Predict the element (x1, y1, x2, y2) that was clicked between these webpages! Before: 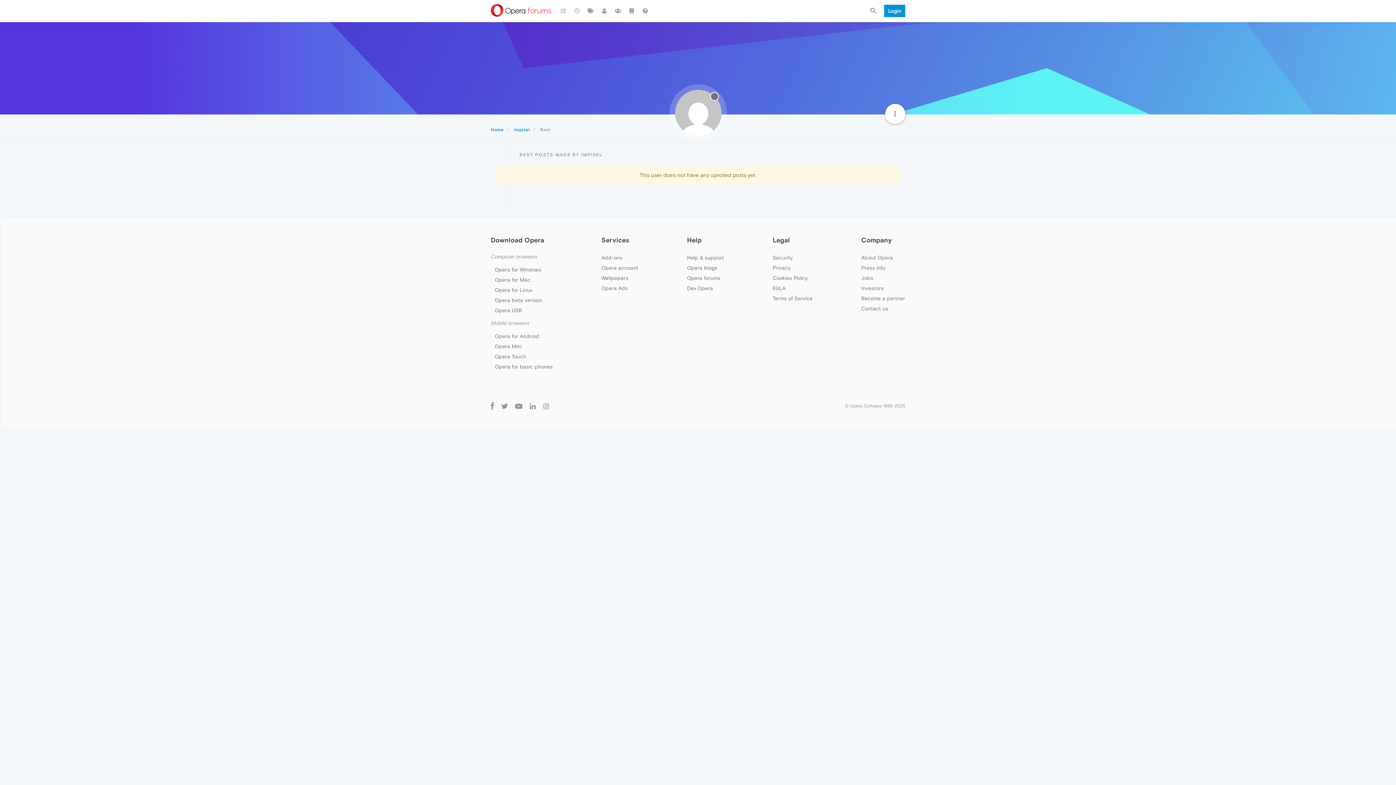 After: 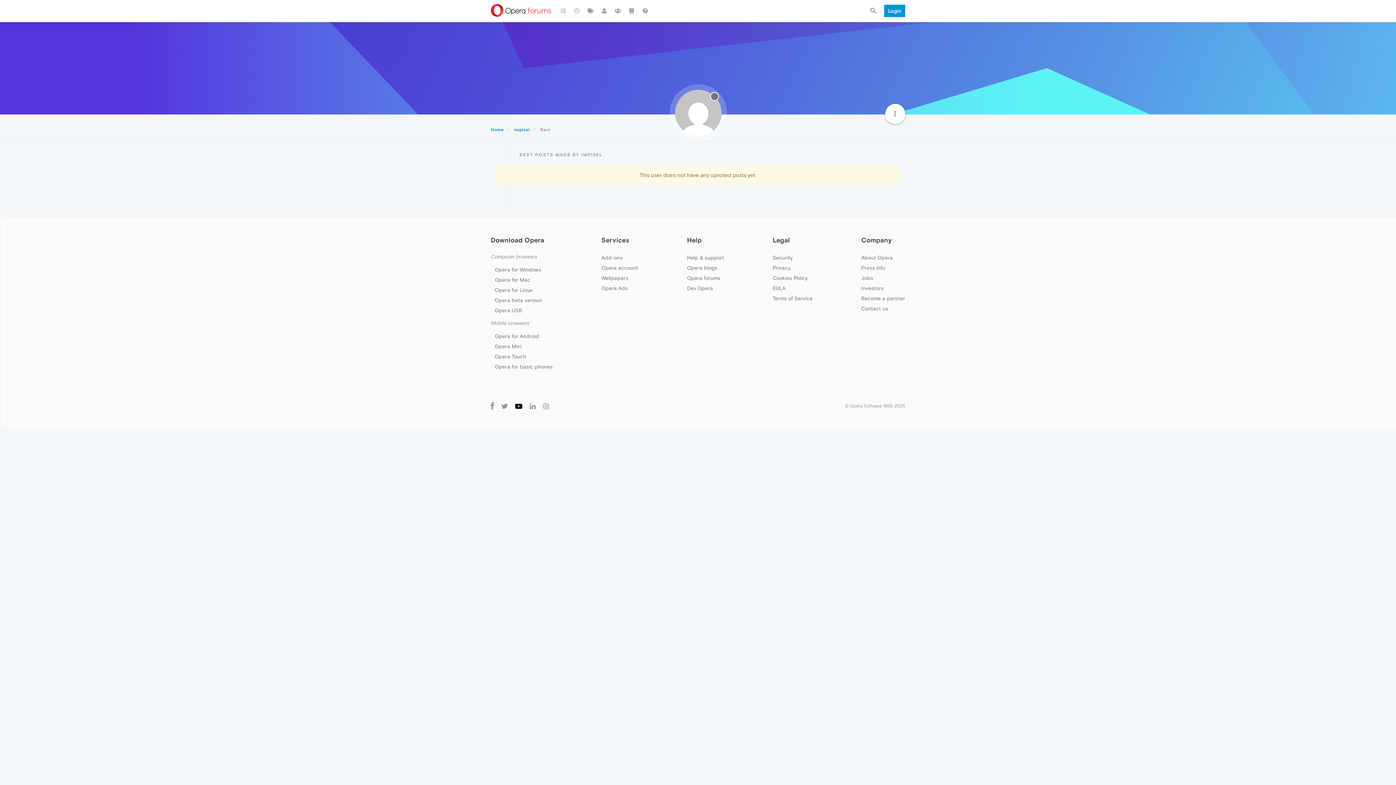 Action: bbox: (511, 401, 526, 410)